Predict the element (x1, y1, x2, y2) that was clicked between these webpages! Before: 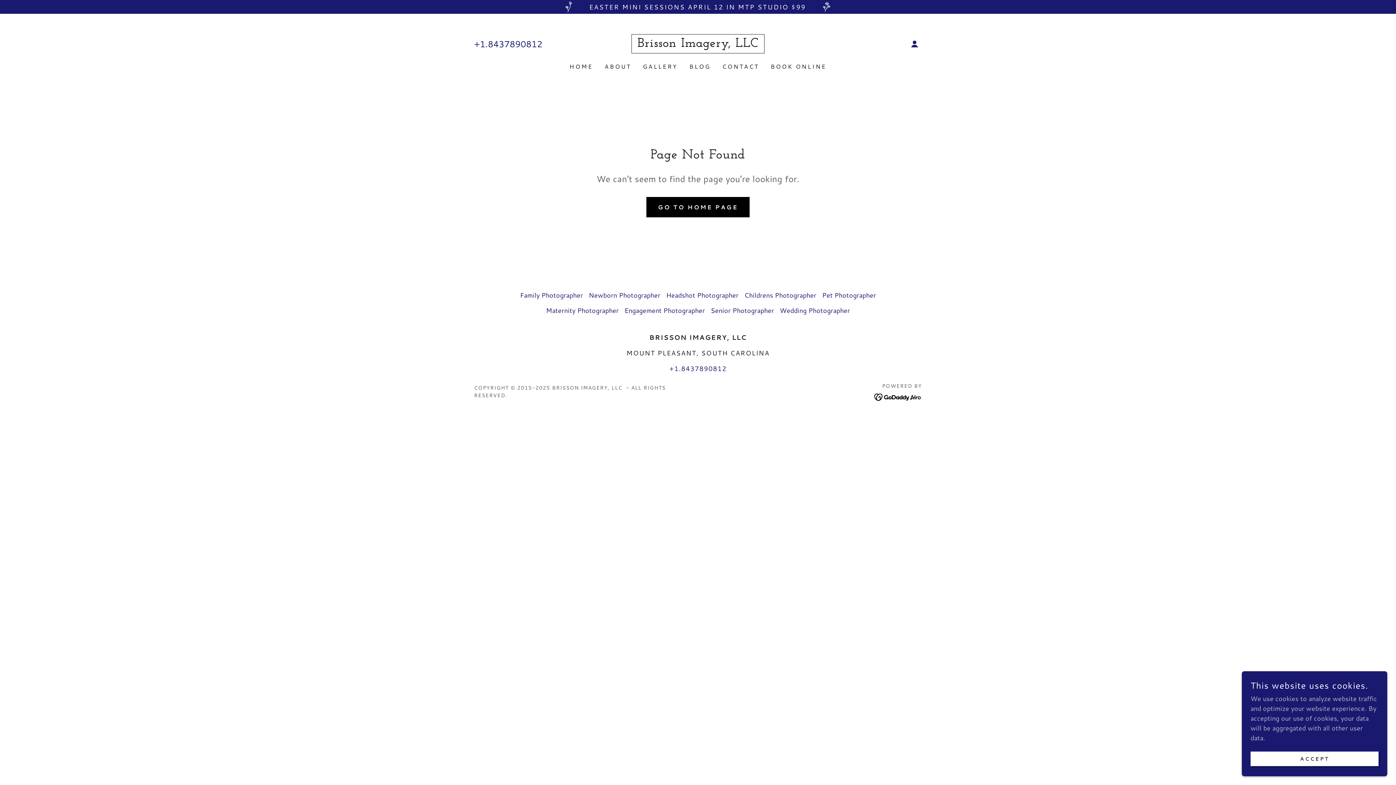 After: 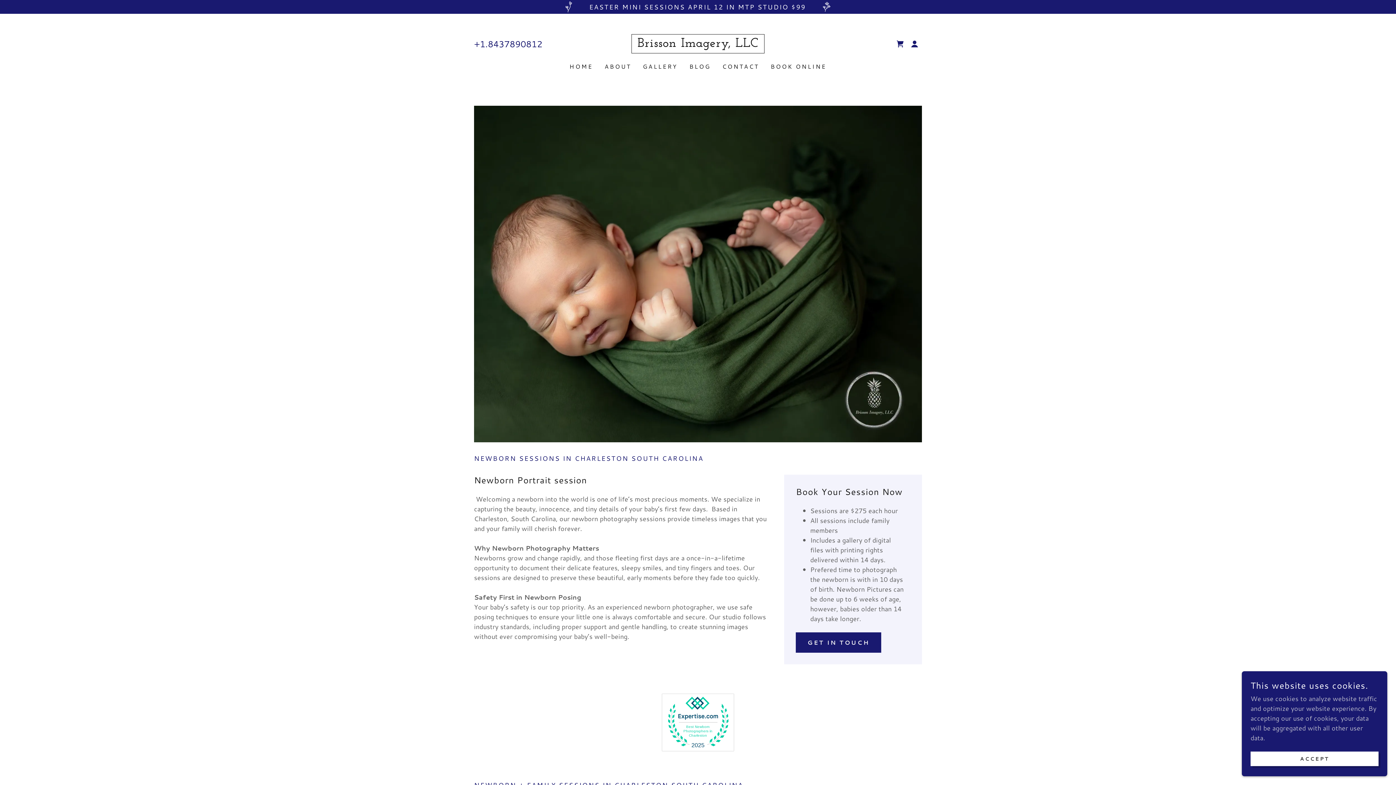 Action: bbox: (586, 287, 663, 302) label: Newborn Photographer